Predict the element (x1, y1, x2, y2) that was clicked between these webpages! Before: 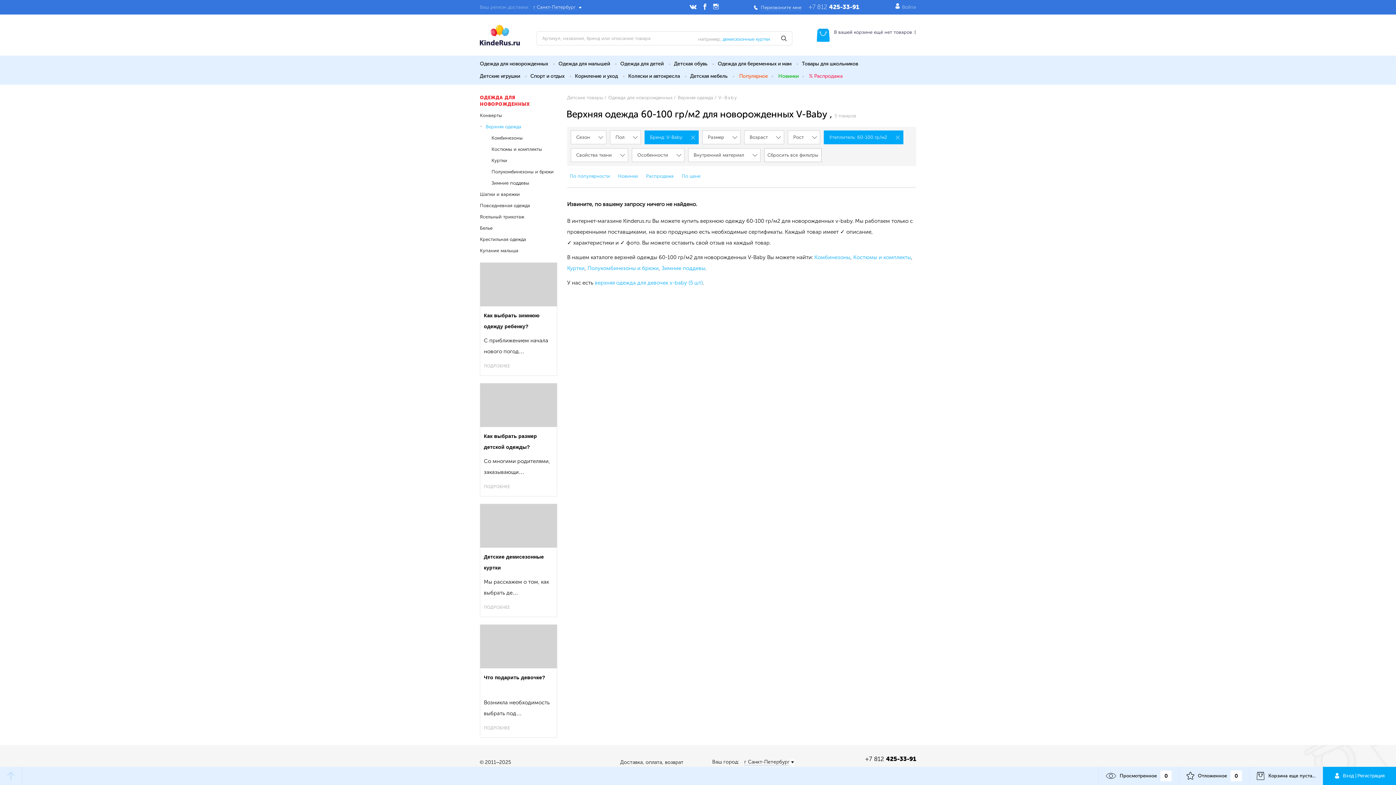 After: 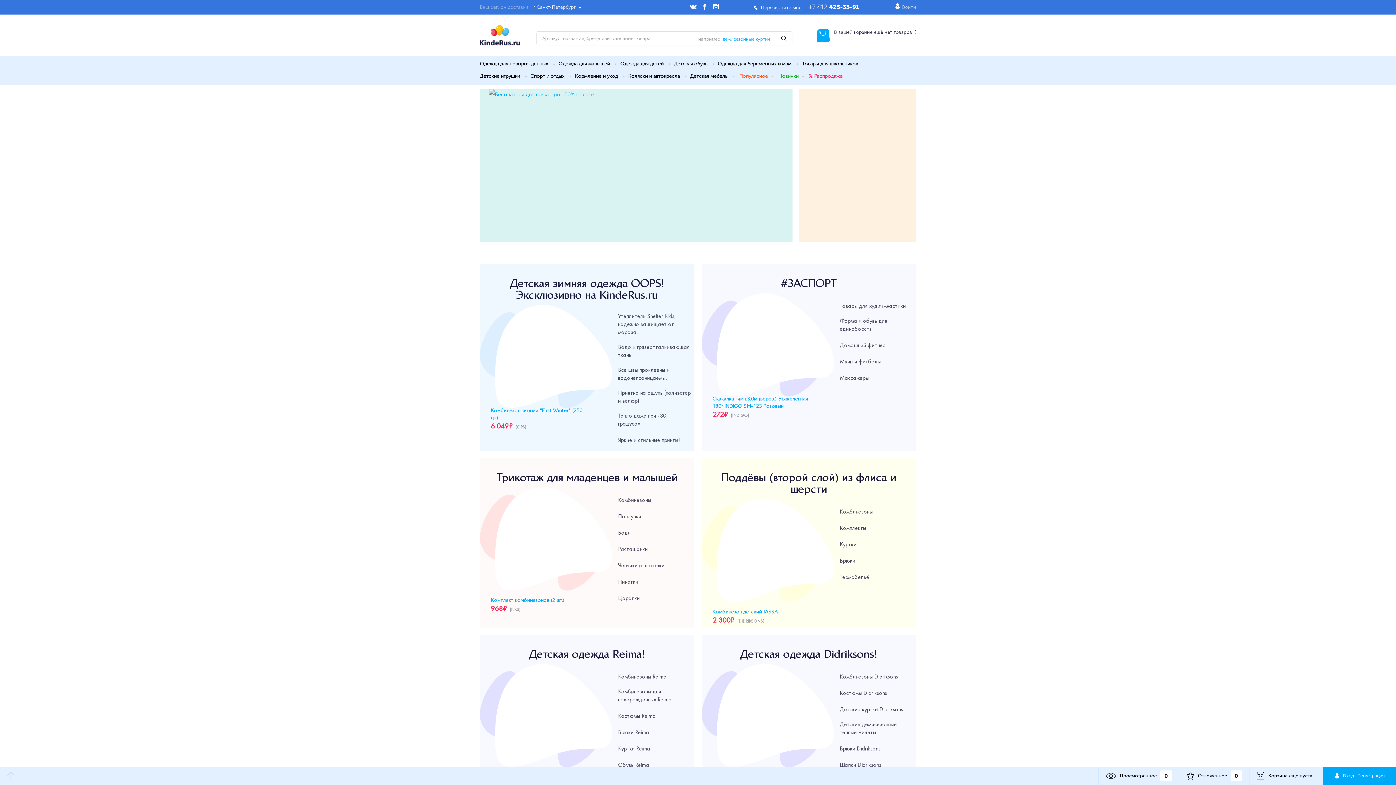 Action: bbox: (480, 25, 534, 45)